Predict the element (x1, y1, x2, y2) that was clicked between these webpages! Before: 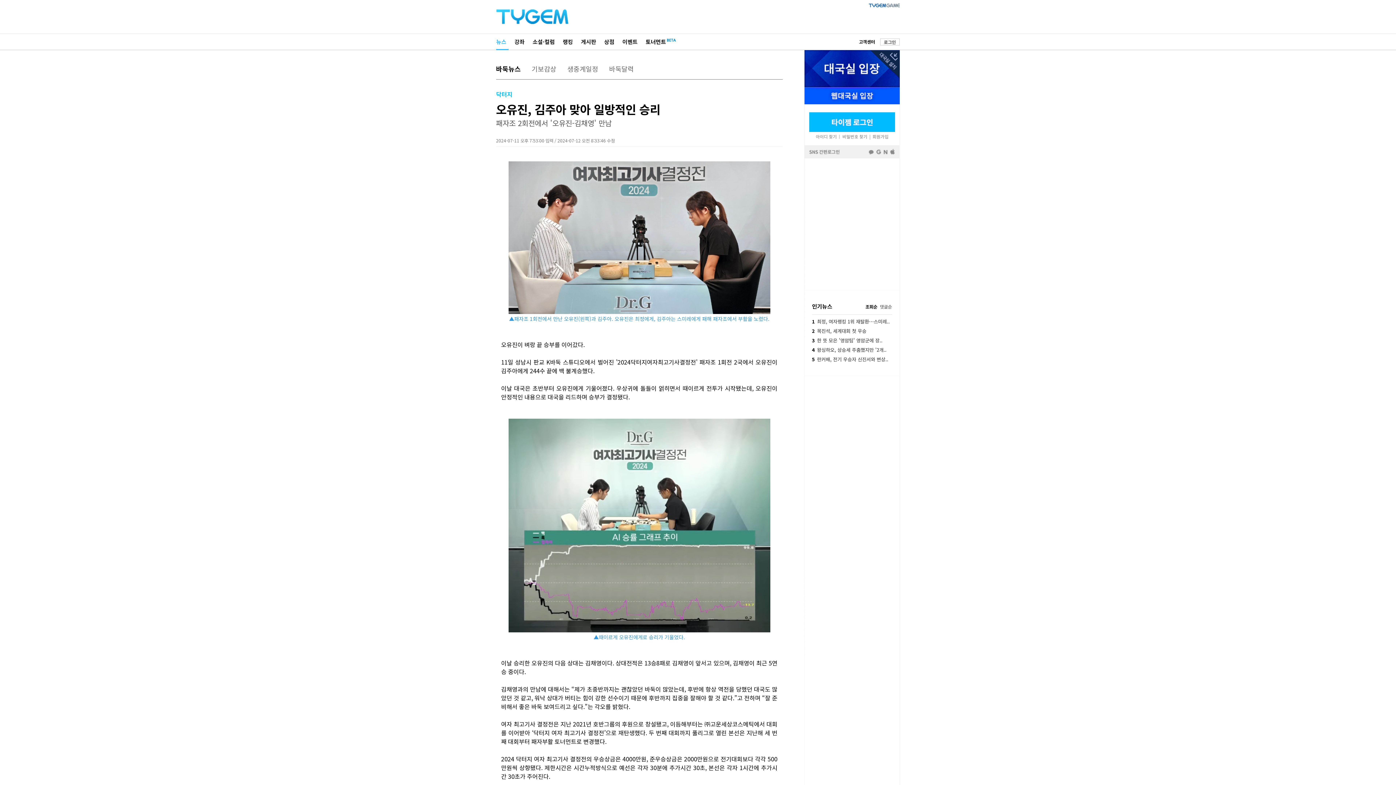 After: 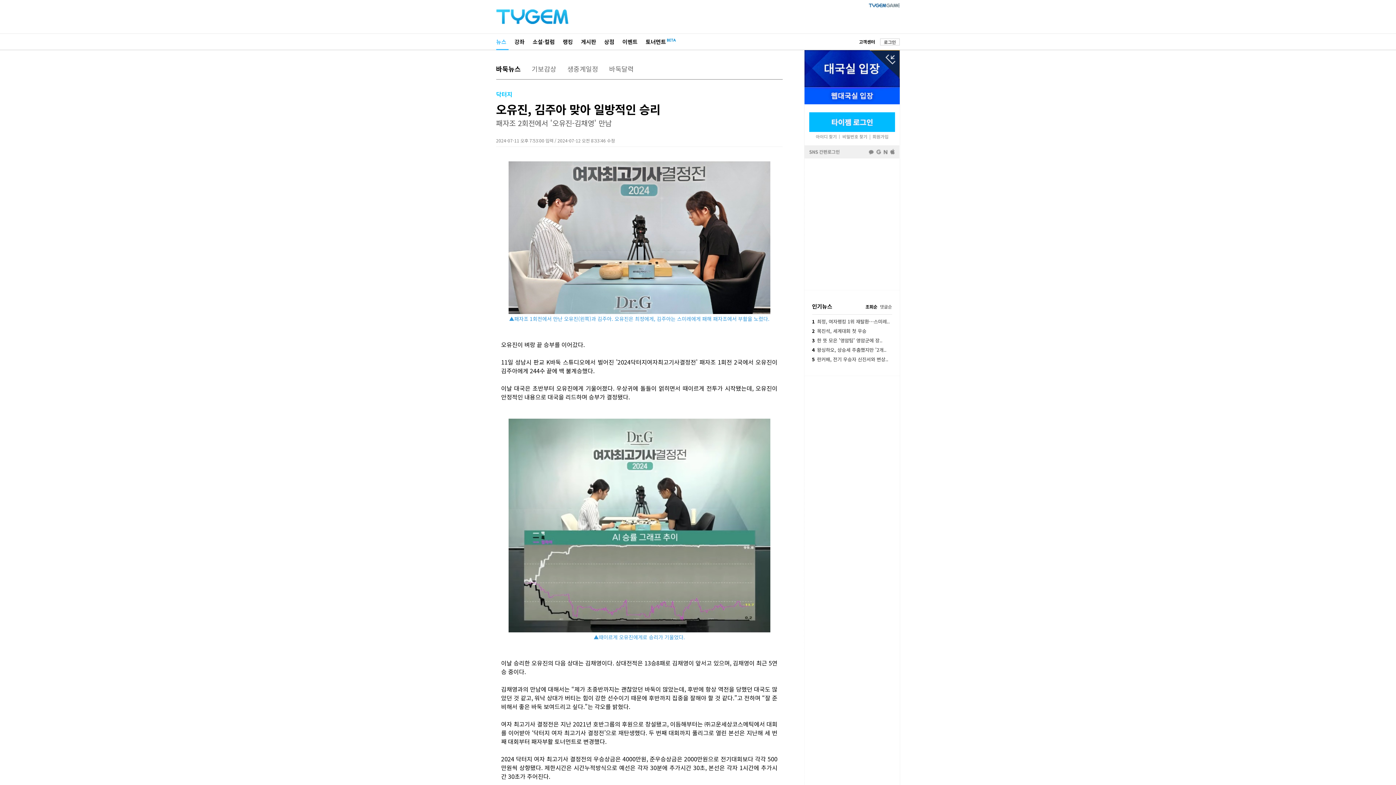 Action: bbox: (870, 50, 899, 78)